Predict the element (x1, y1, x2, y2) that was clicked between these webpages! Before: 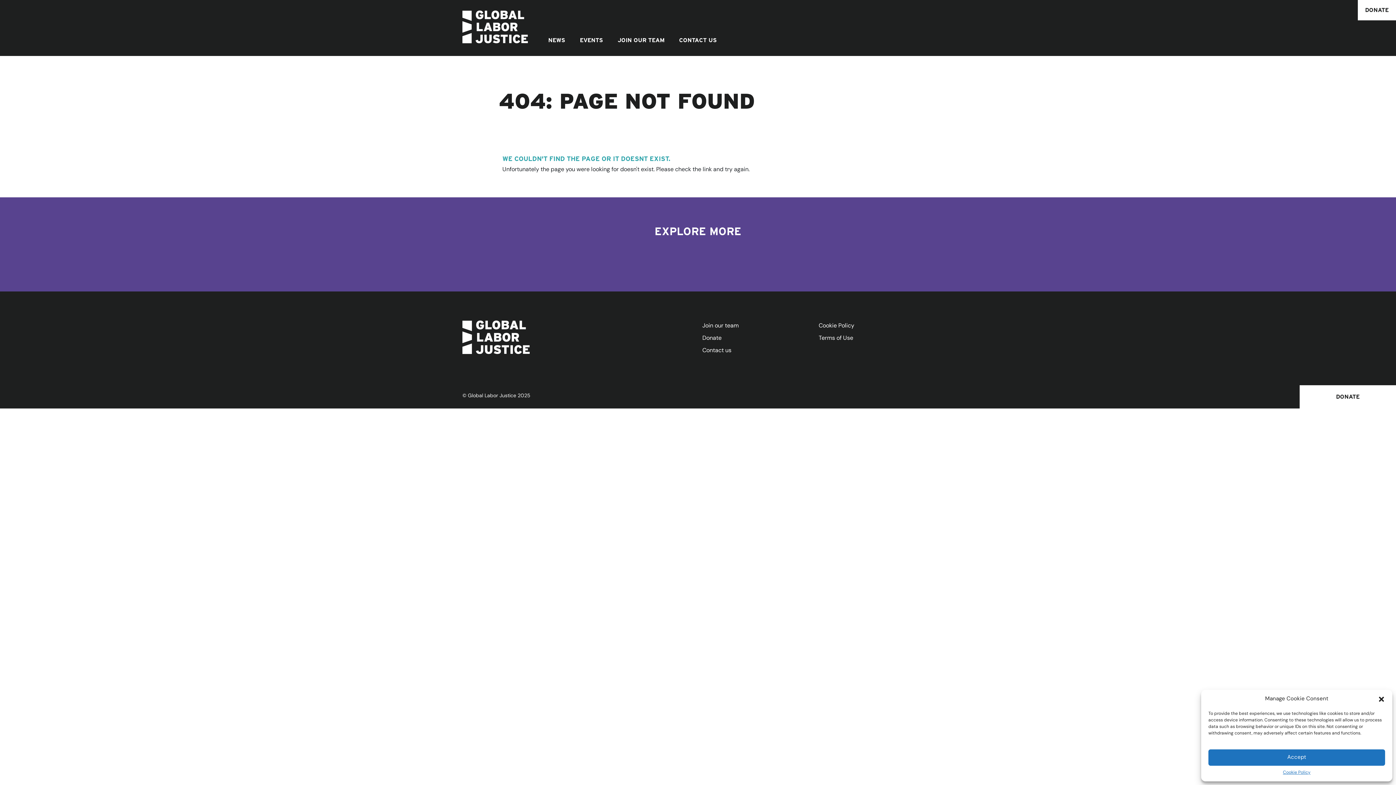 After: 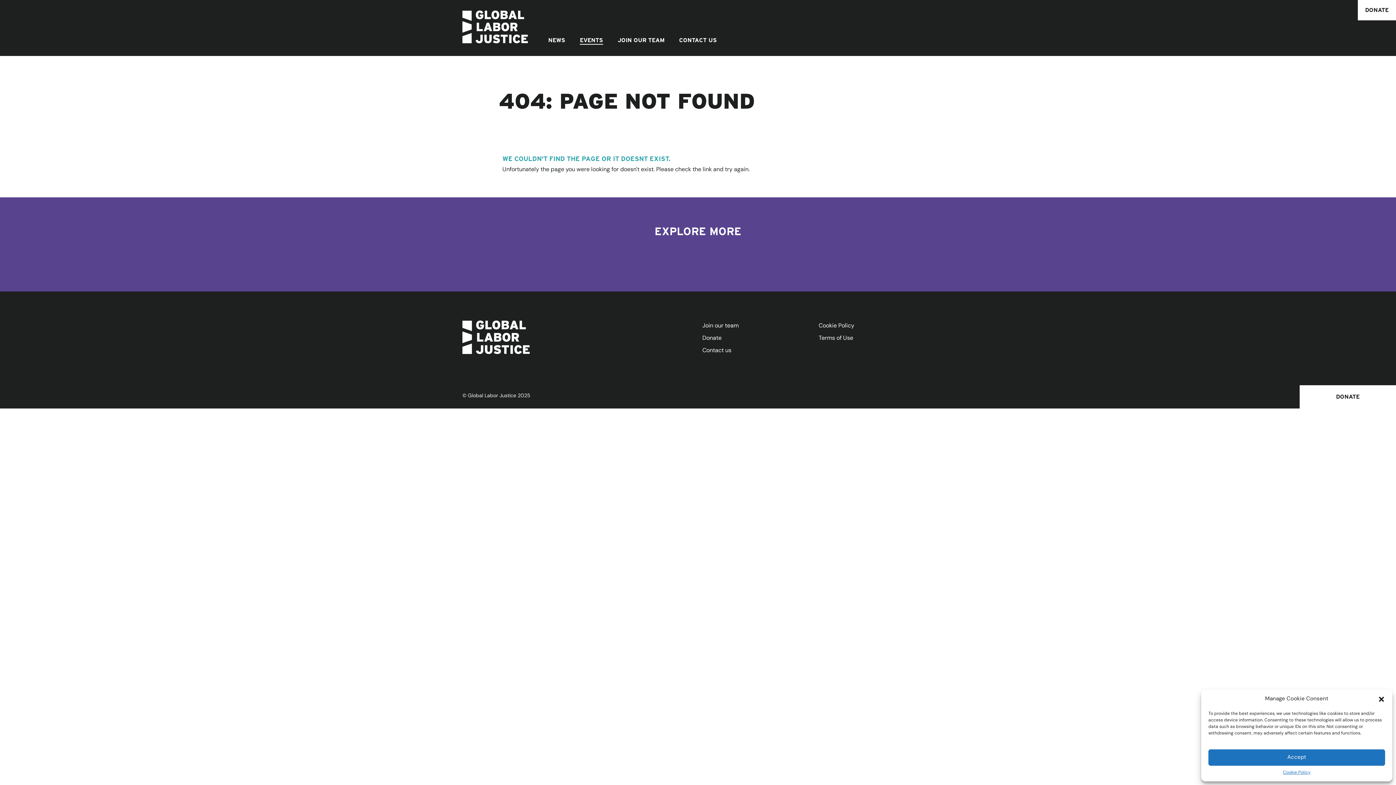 Action: bbox: (580, 36, 603, 44) label: EVENTS